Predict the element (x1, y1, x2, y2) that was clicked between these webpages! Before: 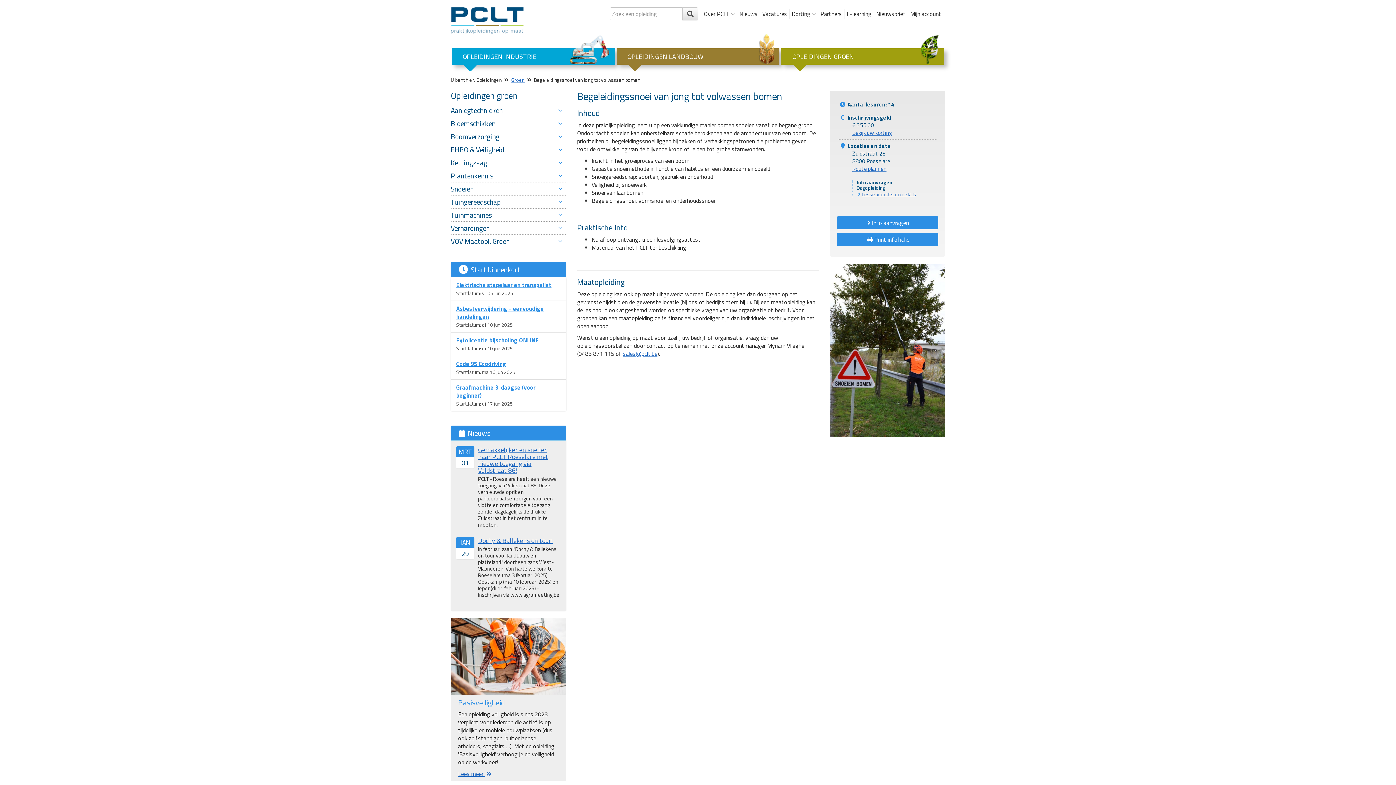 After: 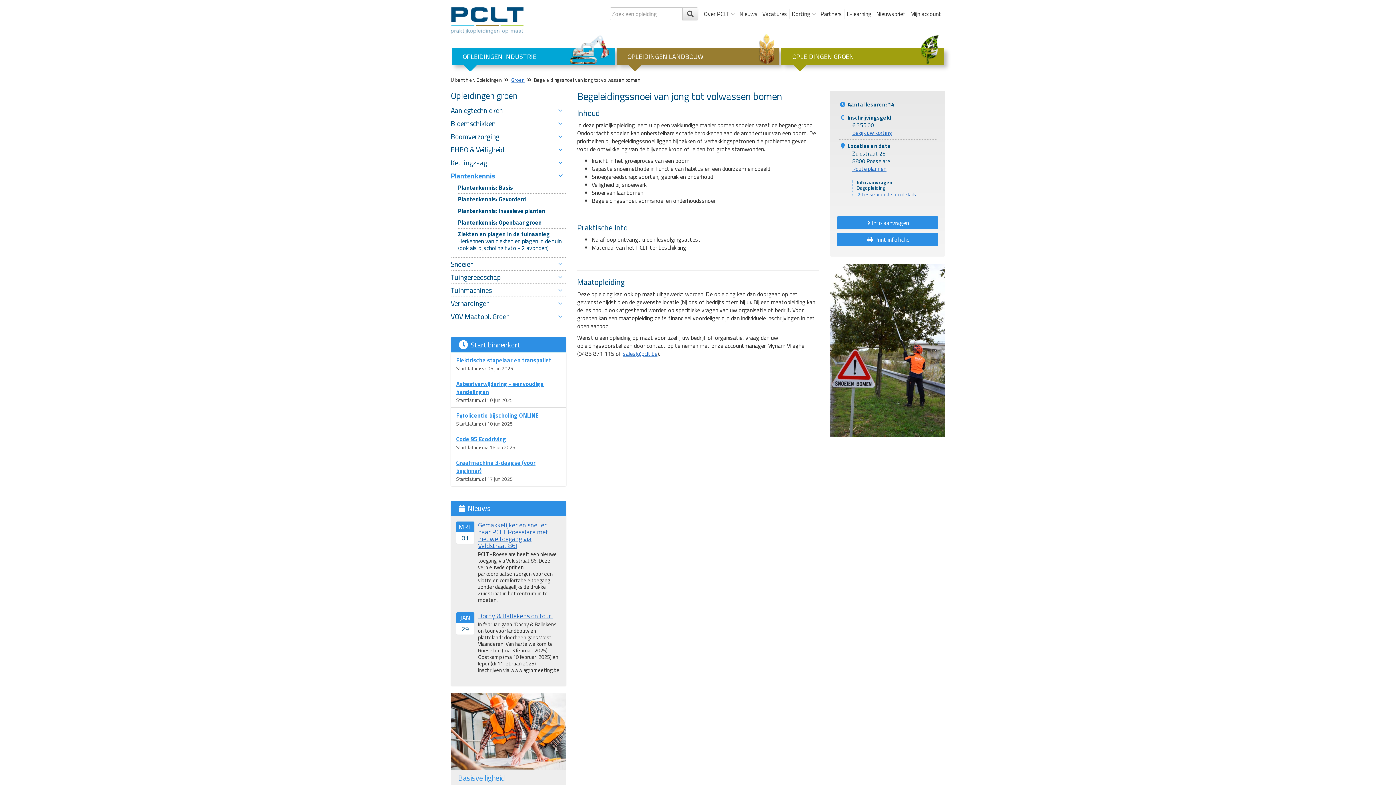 Action: bbox: (450, 169, 566, 182) label: Plantenkennis